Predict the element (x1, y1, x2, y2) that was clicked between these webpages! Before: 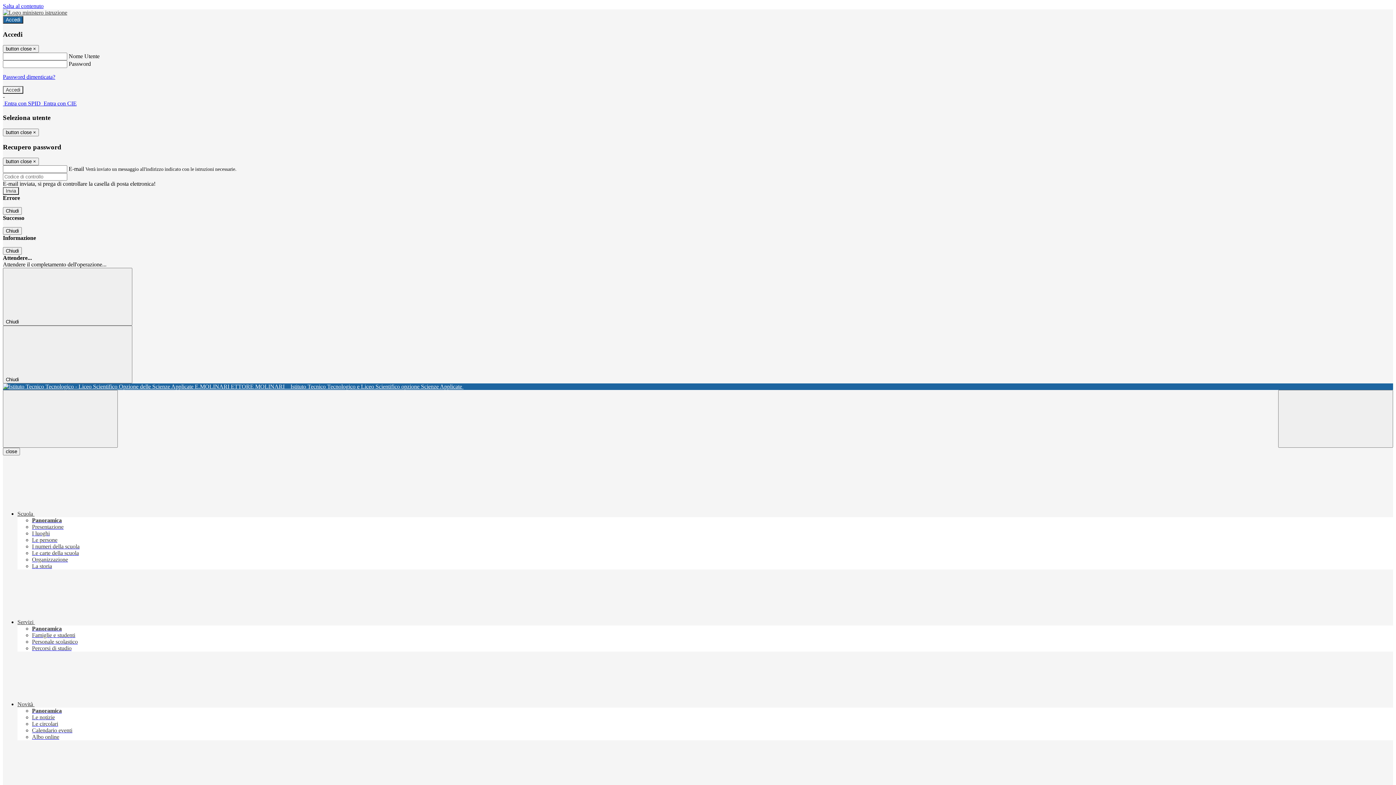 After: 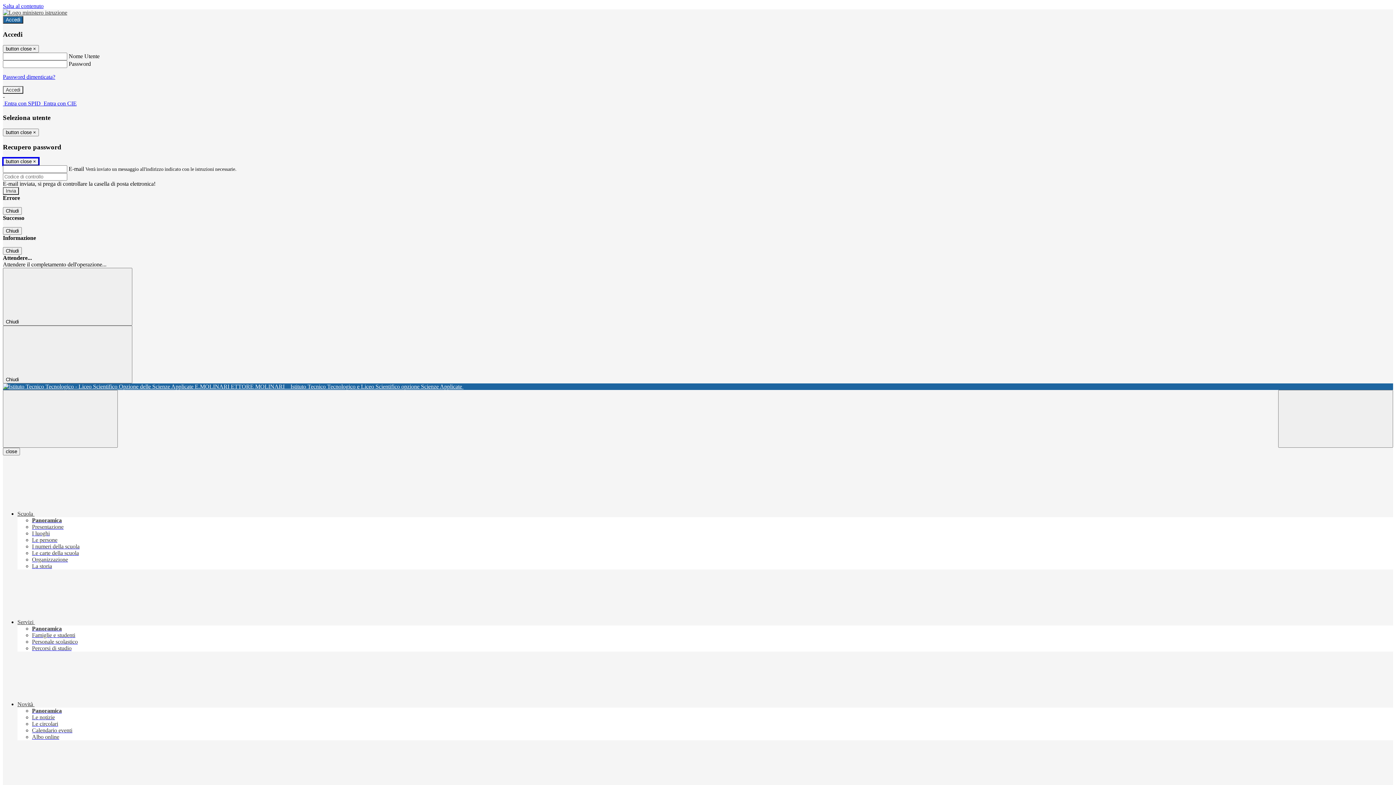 Action: label: Close bbox: (2, 157, 38, 165)